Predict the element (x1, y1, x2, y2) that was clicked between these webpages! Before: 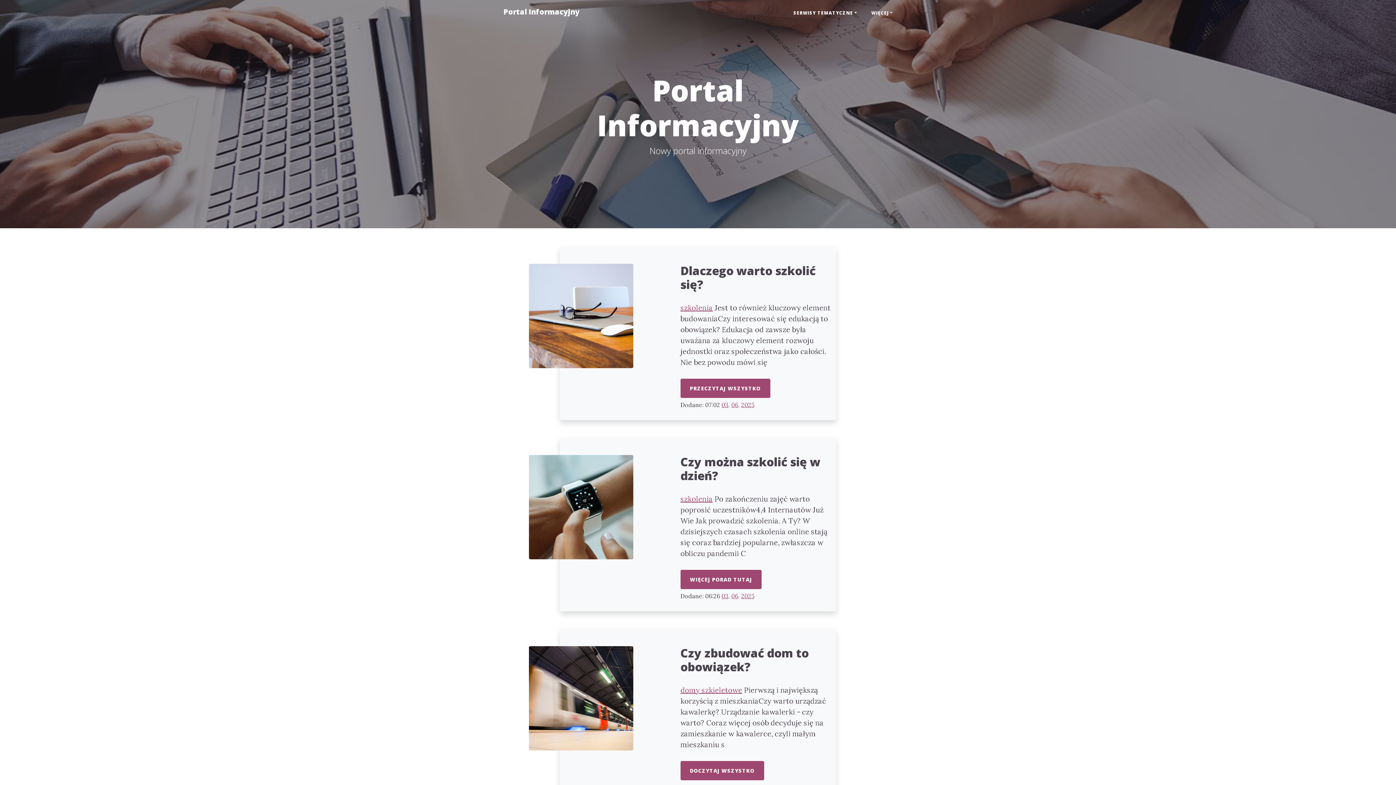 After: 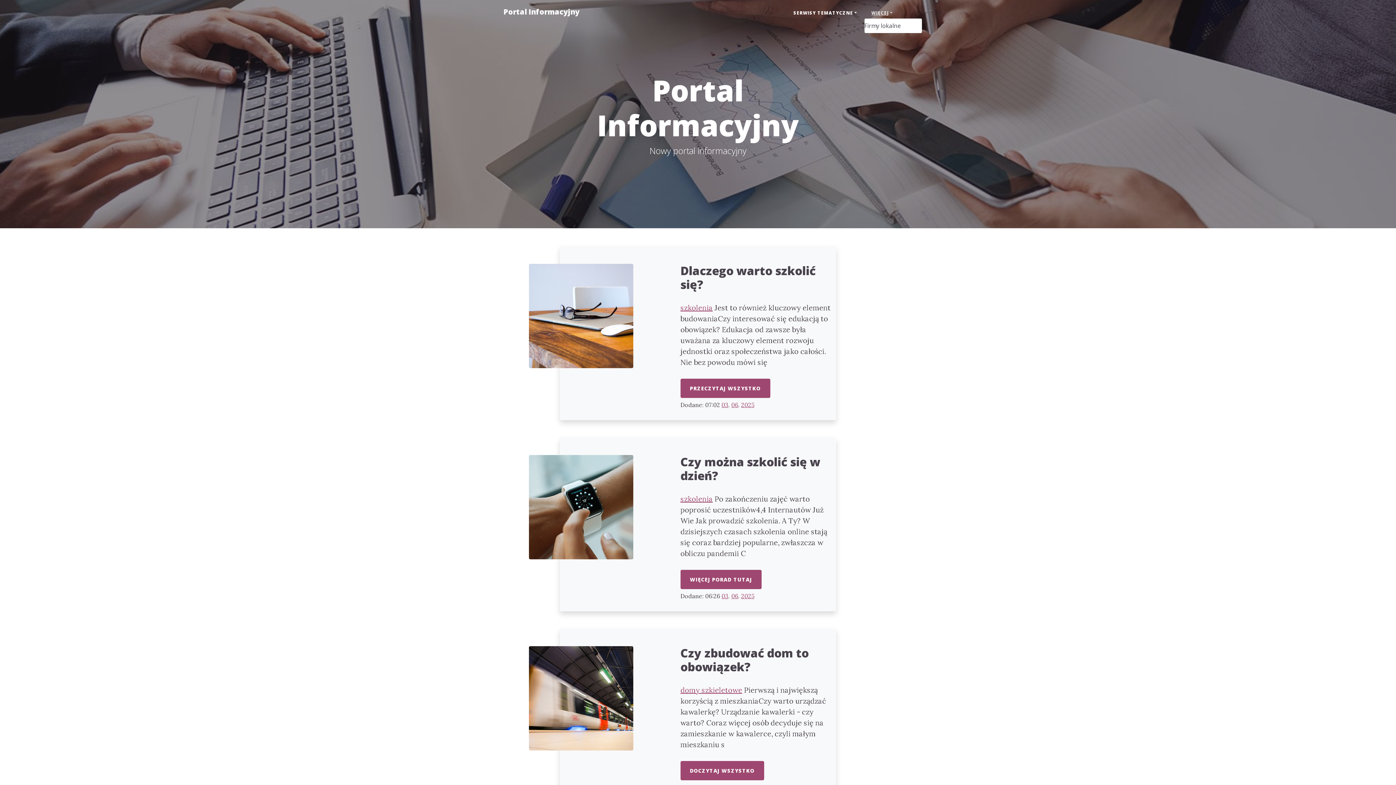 Action: label: WIĘCEJ bbox: (864, 6, 900, 19)